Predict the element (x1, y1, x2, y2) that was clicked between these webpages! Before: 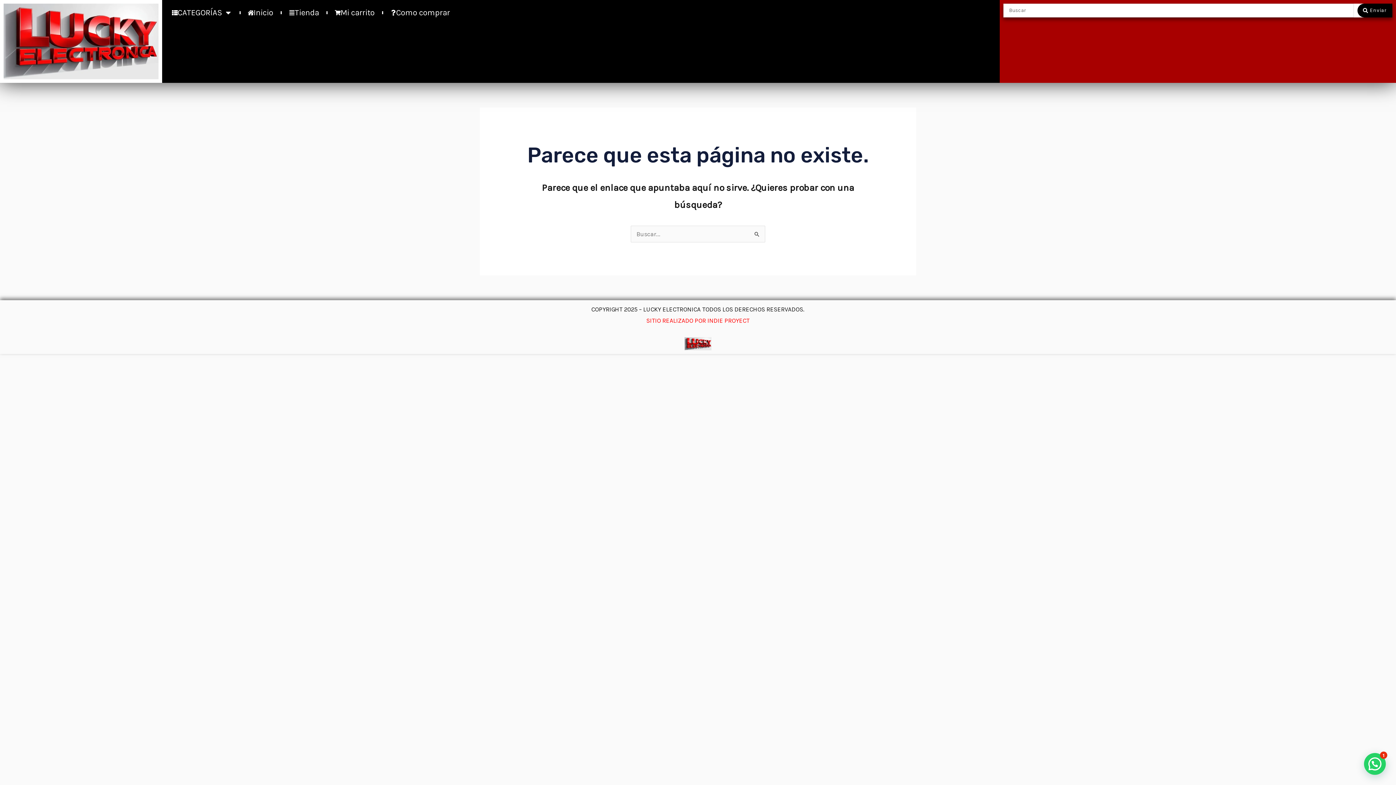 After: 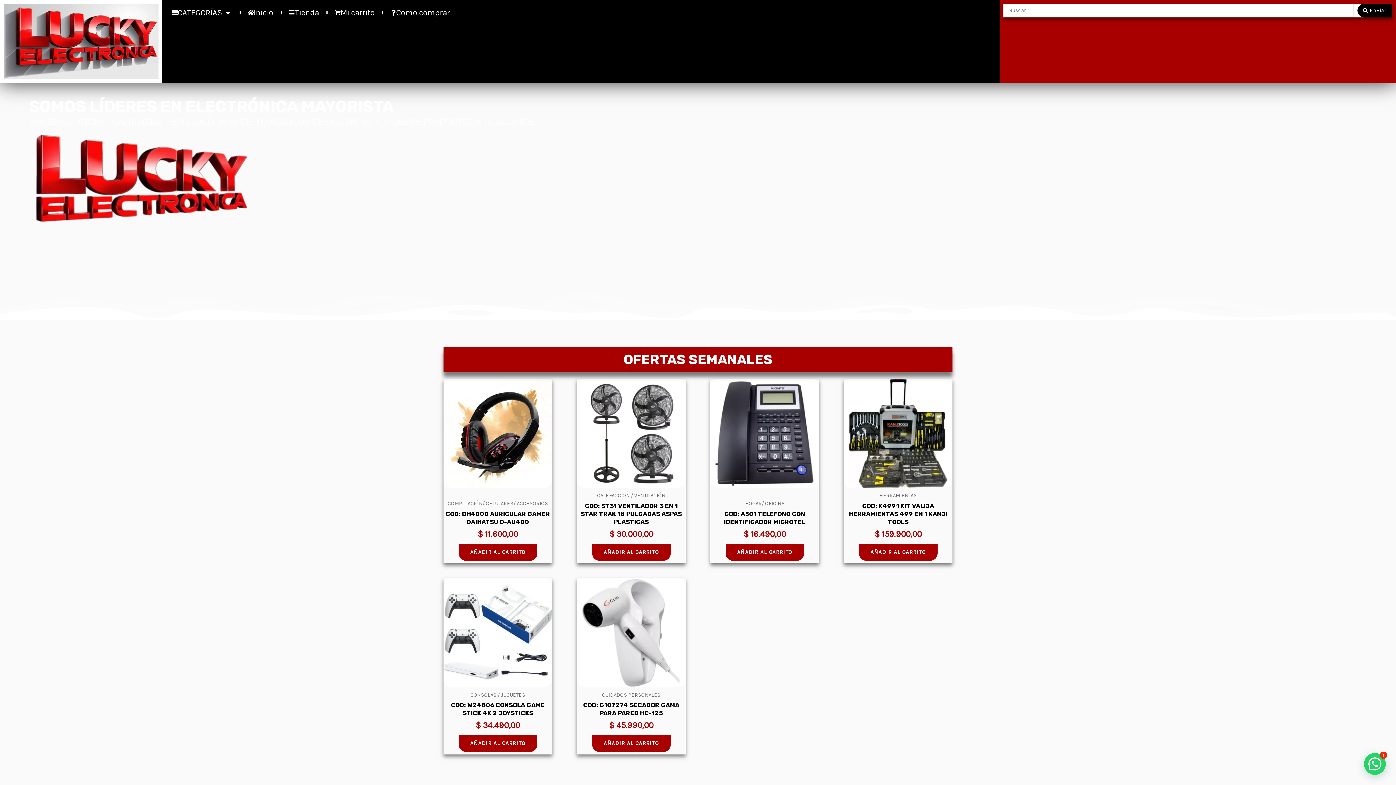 Action: label: Inicio bbox: (247, 6, 273, 18)